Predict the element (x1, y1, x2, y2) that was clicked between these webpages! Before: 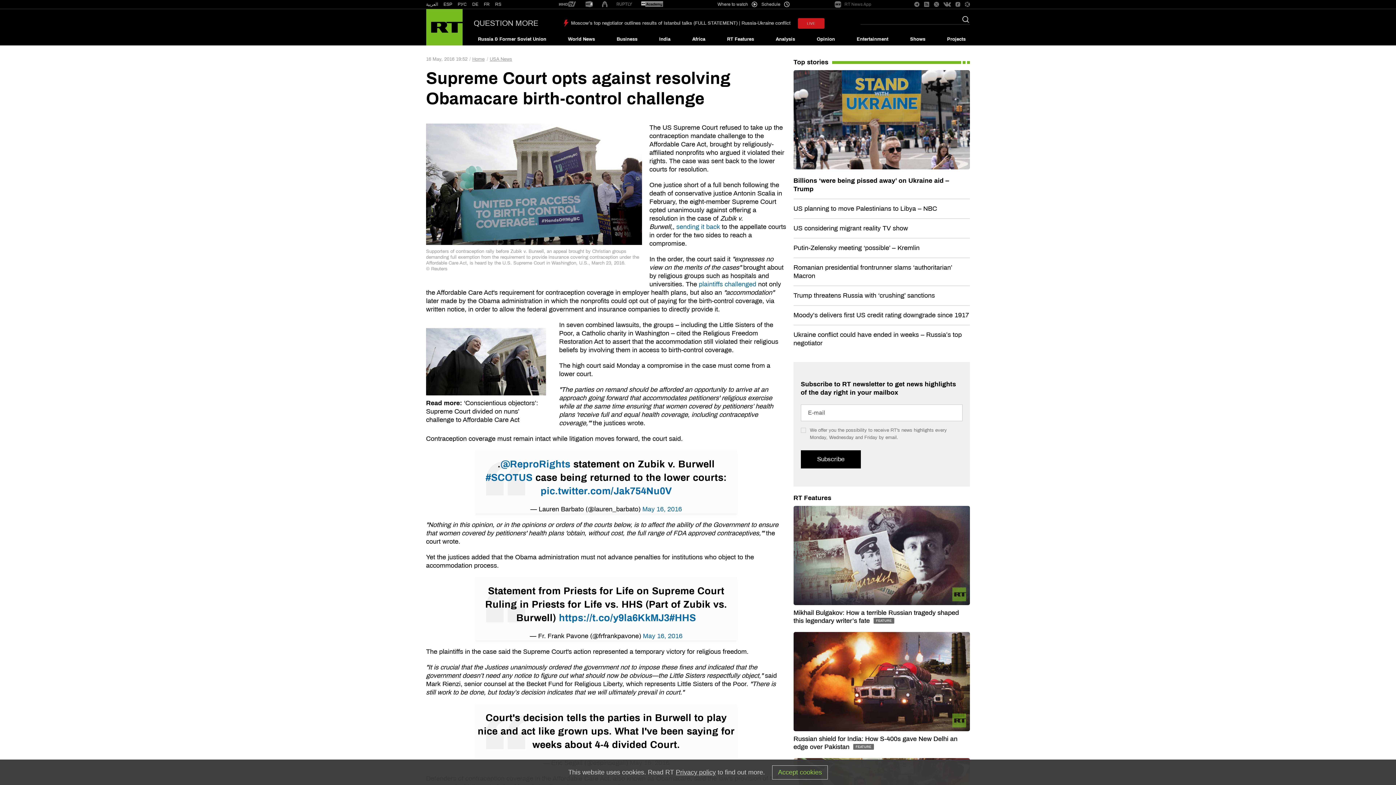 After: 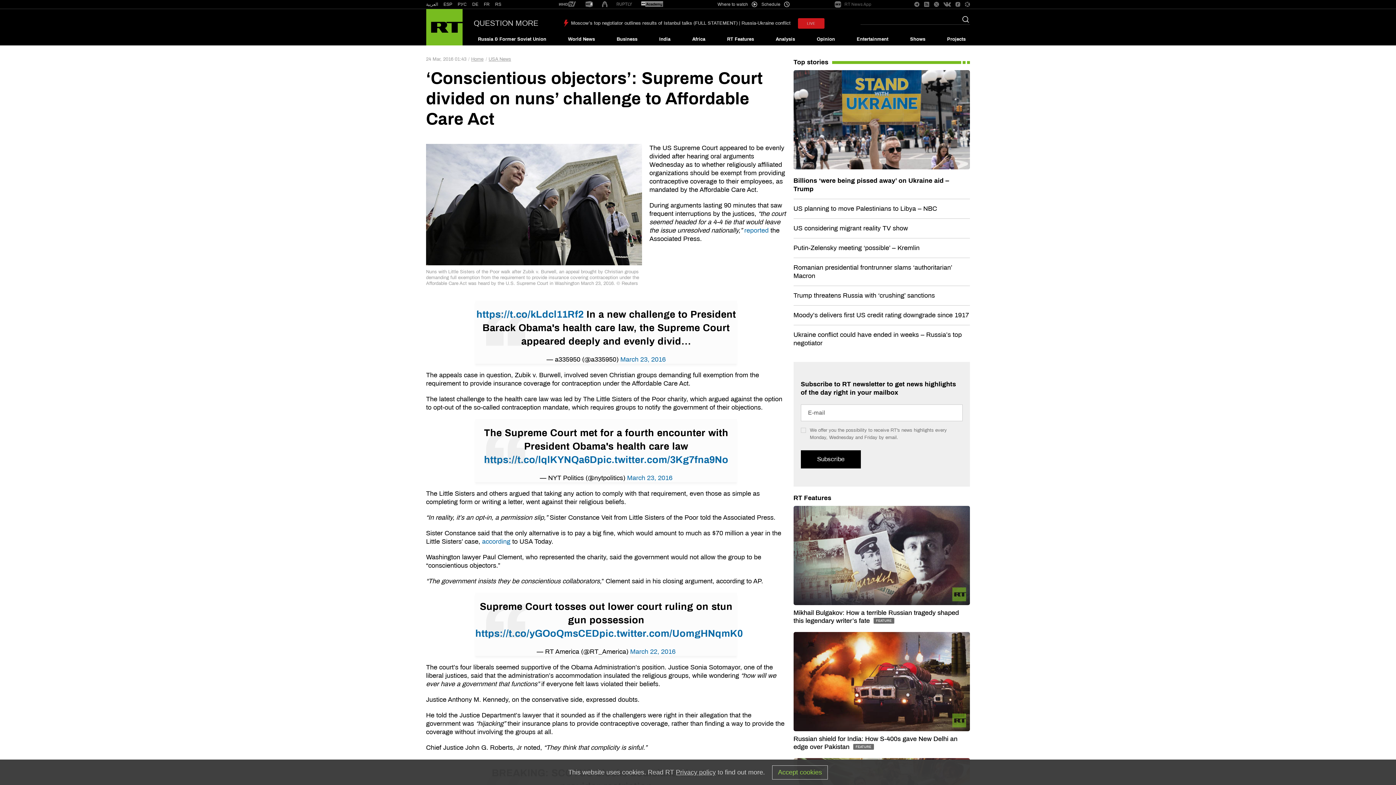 Action: label: plaintiffs challenged bbox: (699, 280, 756, 288)